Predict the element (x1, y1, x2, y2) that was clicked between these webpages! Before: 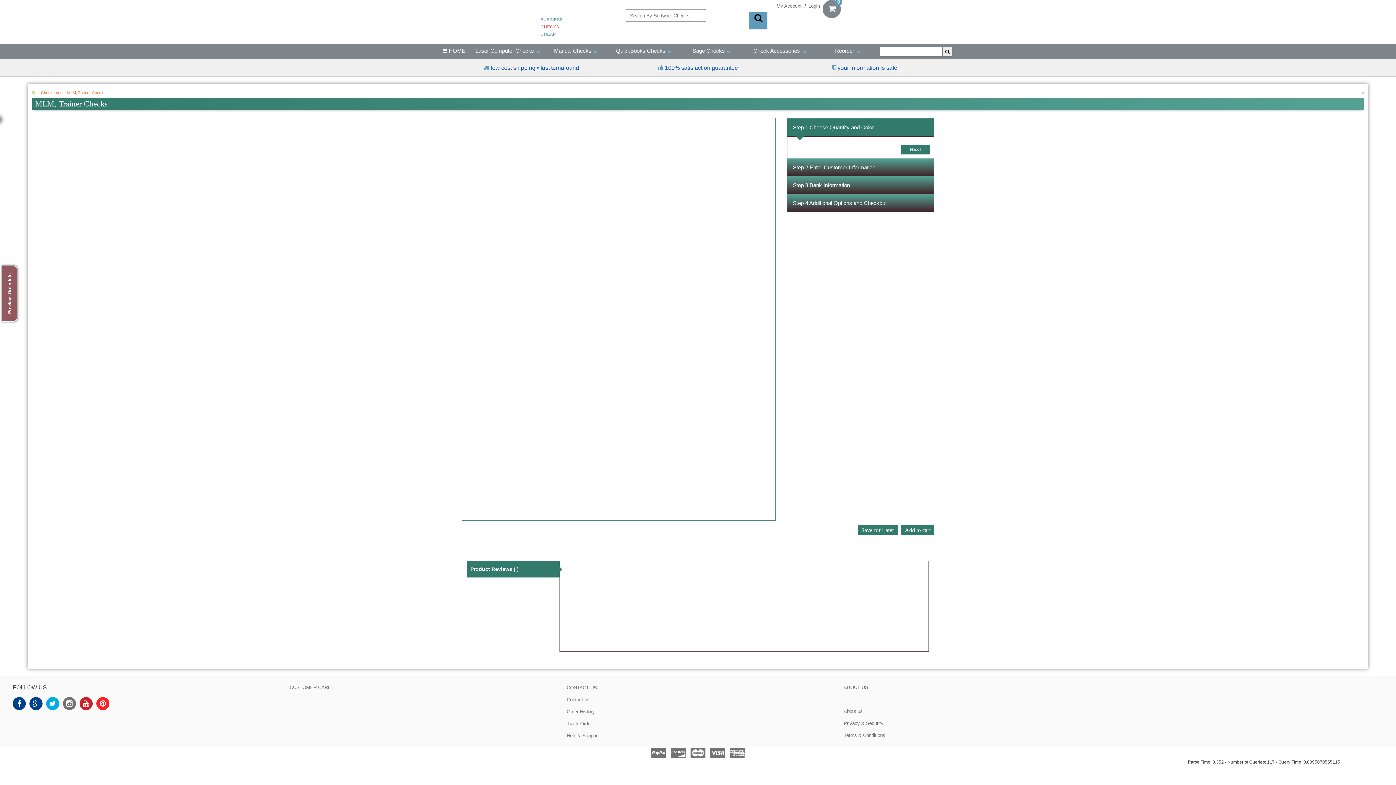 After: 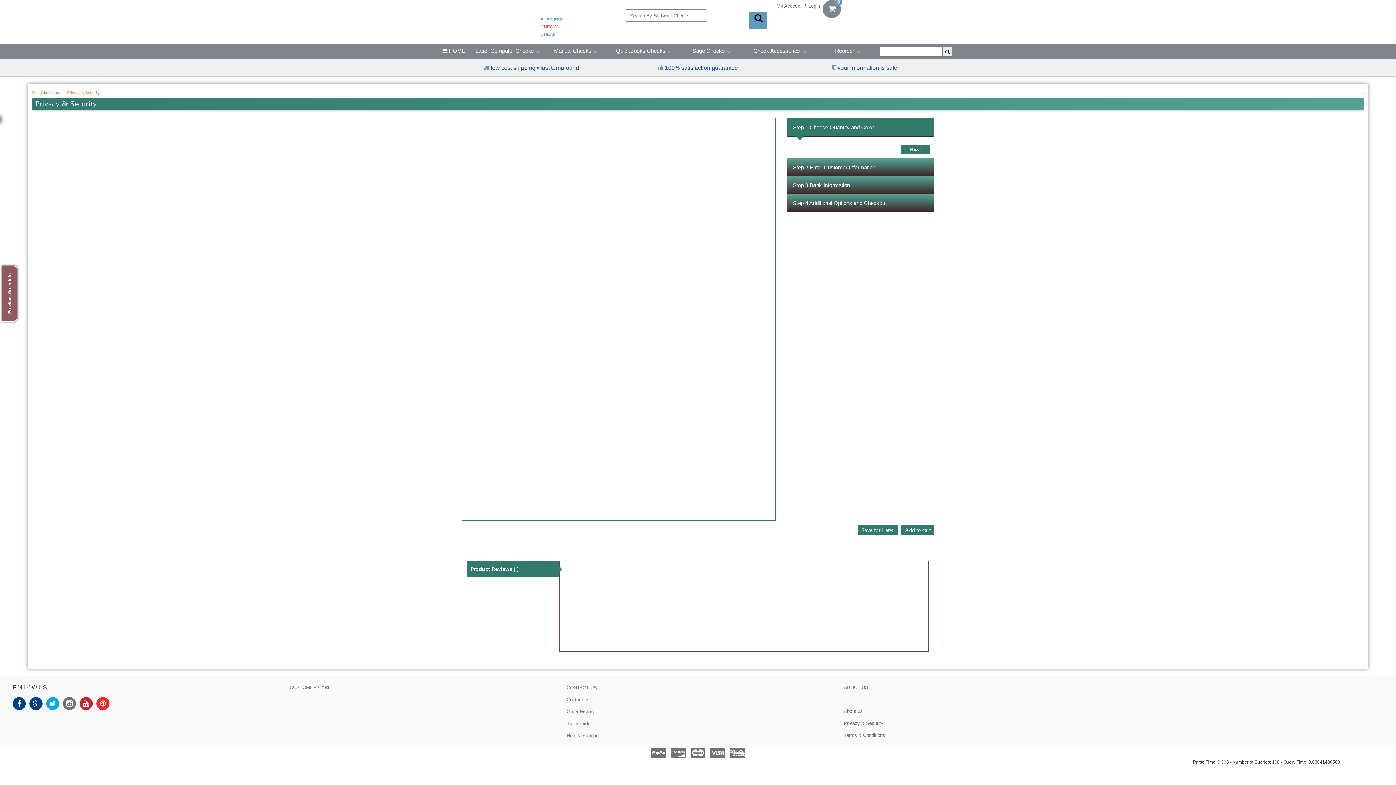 Action: label: your information is safe bbox: (837, 64, 897, 70)